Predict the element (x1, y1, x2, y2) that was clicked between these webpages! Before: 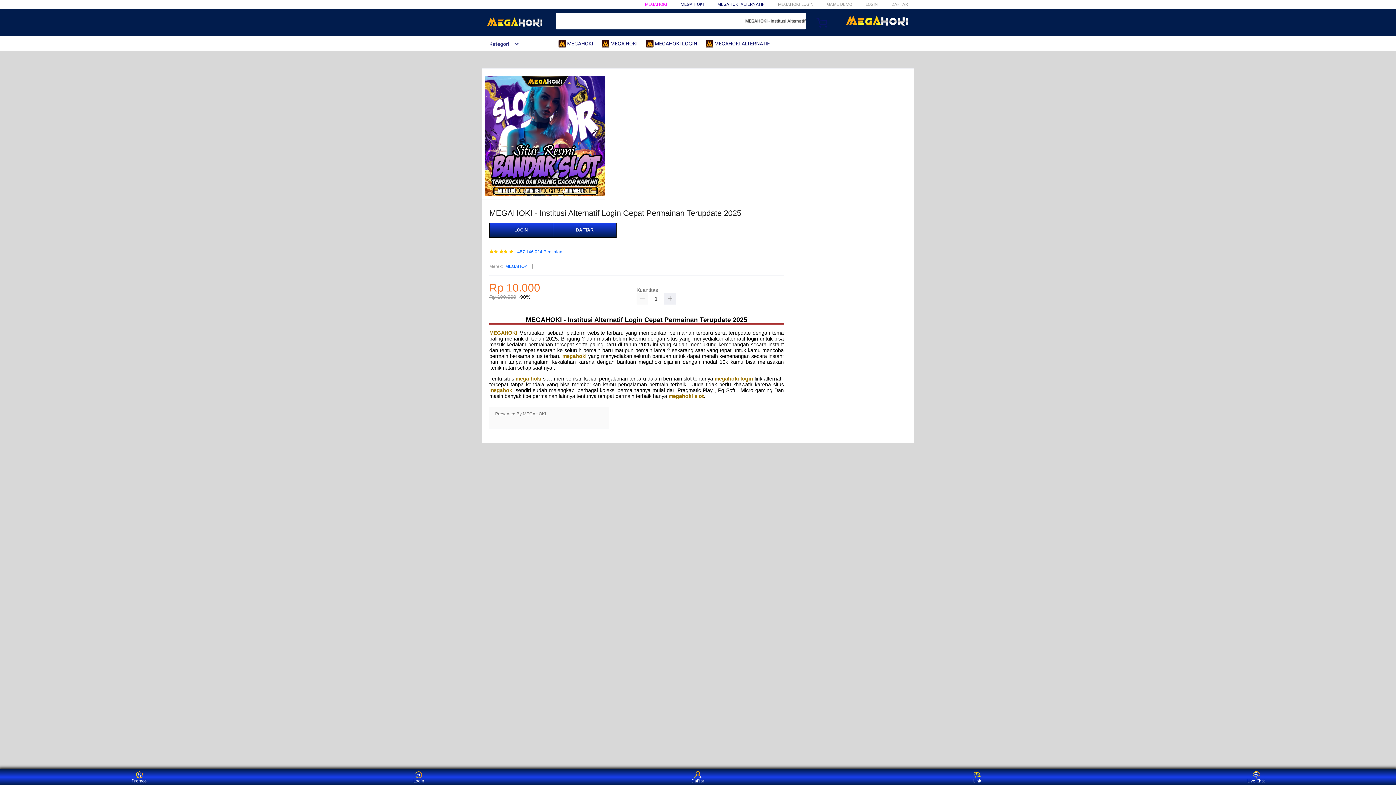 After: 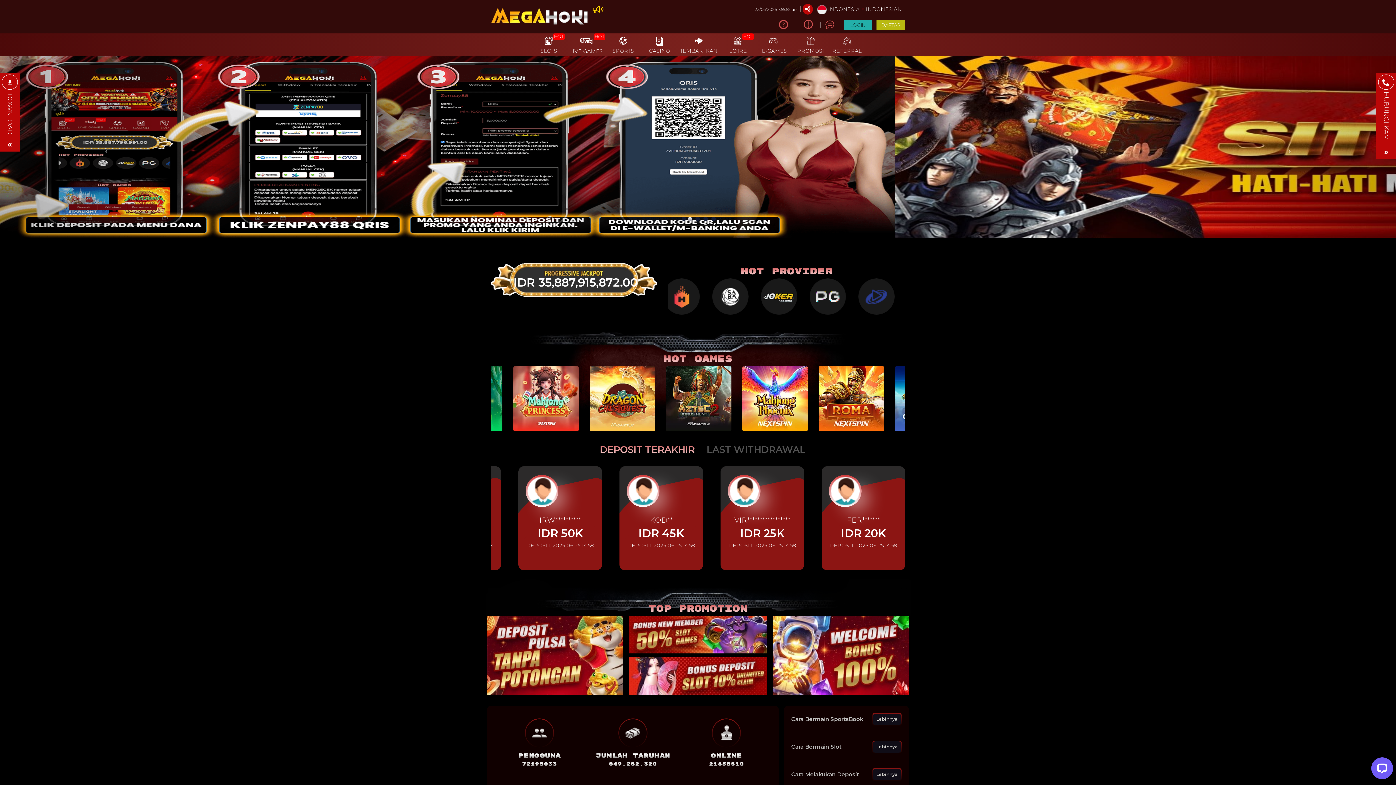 Action: label: DAFTAR bbox: (891, 1, 908, 6)